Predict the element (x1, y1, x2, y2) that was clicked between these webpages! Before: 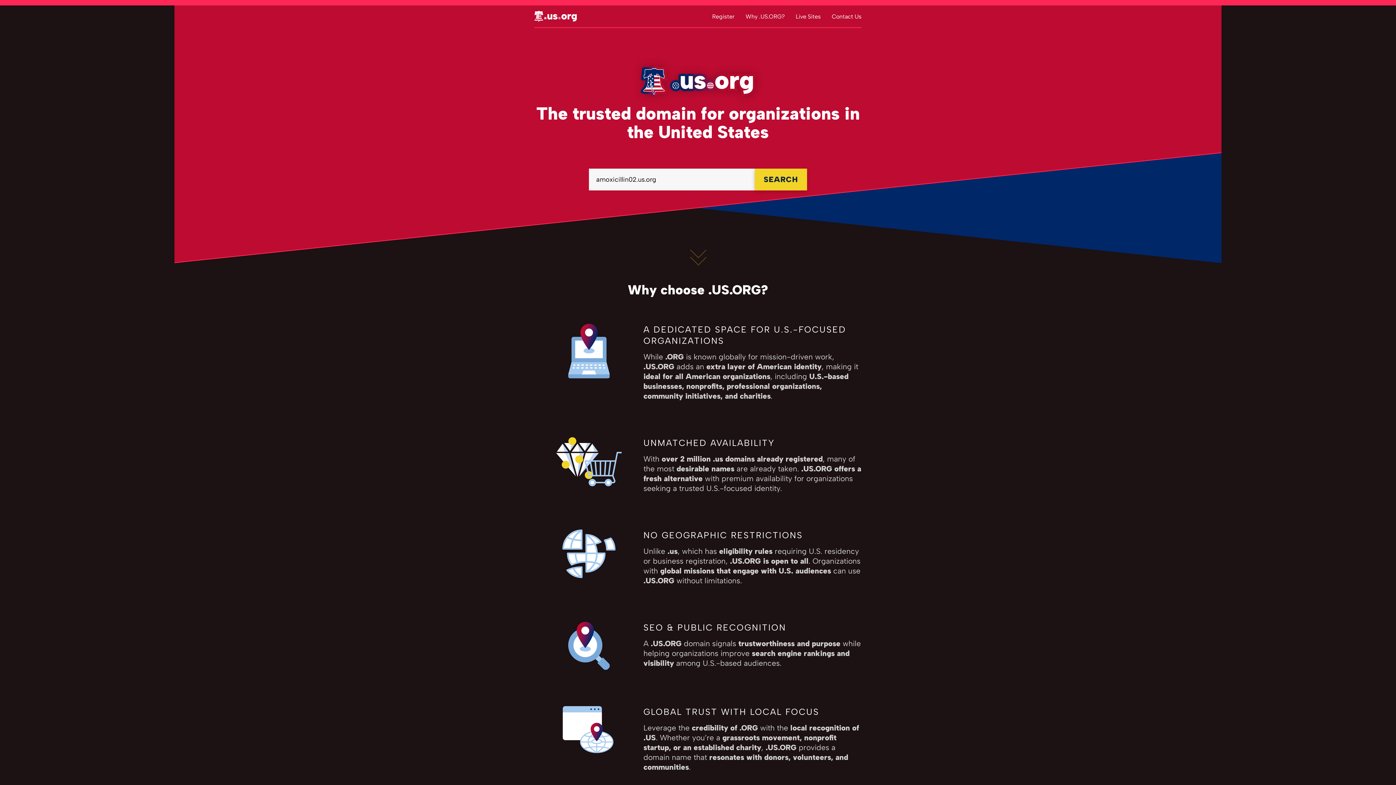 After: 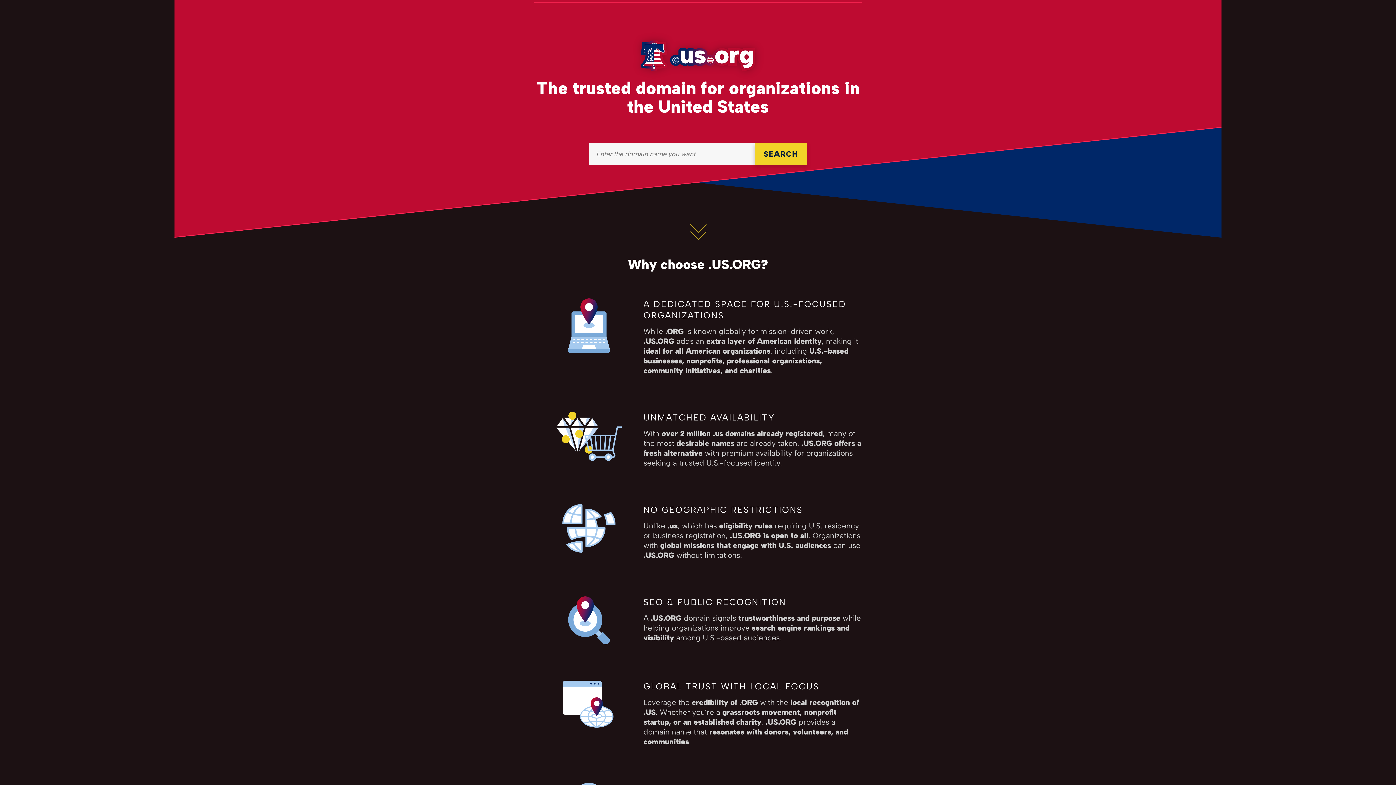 Action: label: Register bbox: (712, 12, 734, 19)